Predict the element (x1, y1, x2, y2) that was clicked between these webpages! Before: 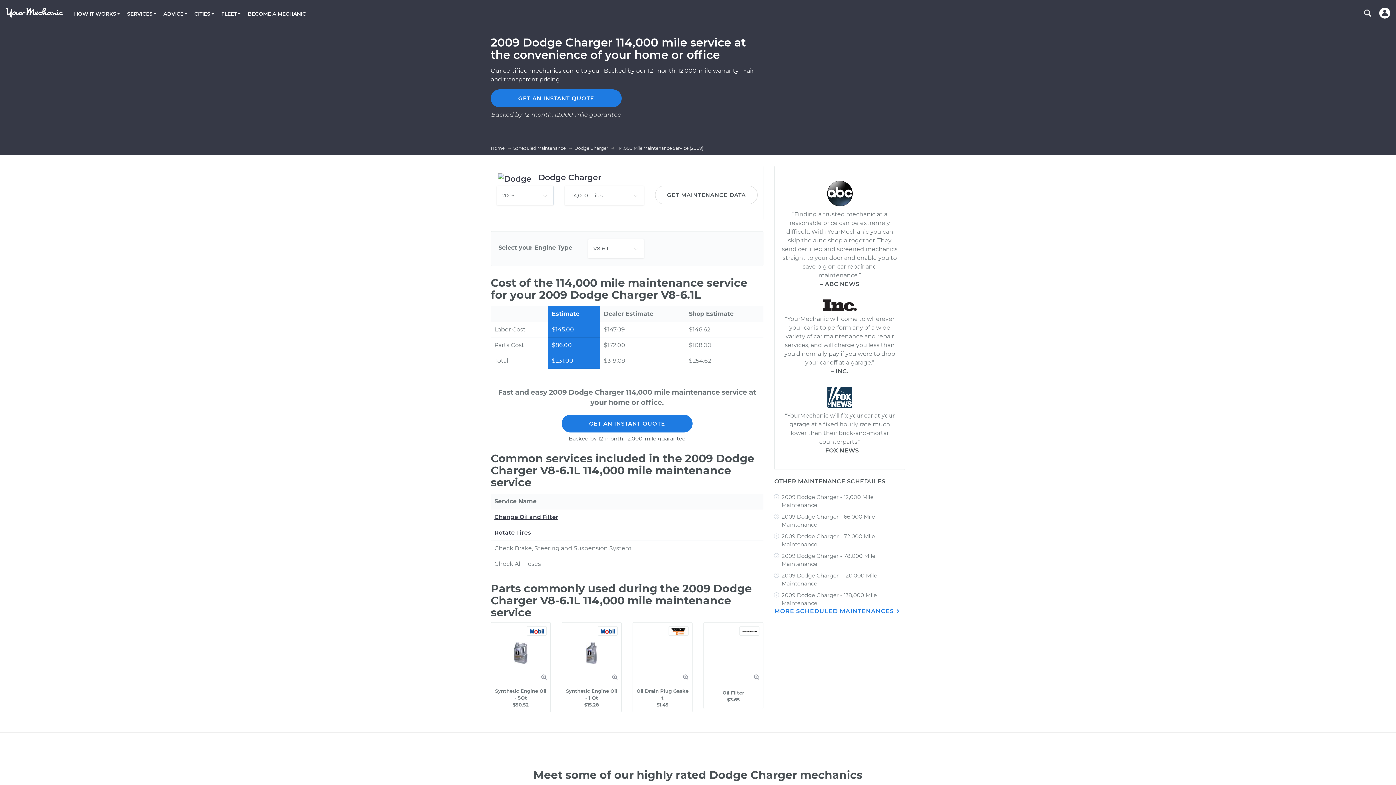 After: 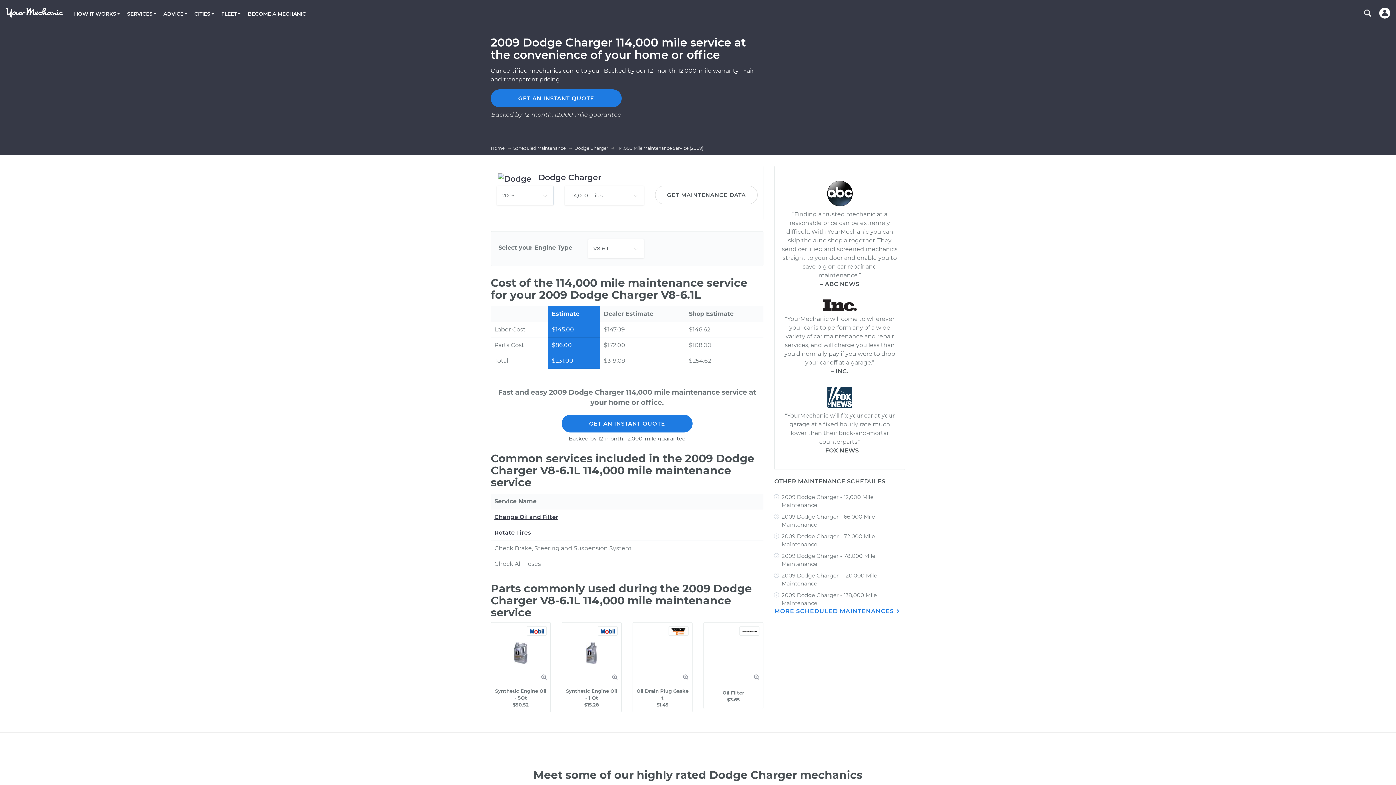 Action: bbox: (655, 185, 757, 204) label: GET MAINTENANCE DATA